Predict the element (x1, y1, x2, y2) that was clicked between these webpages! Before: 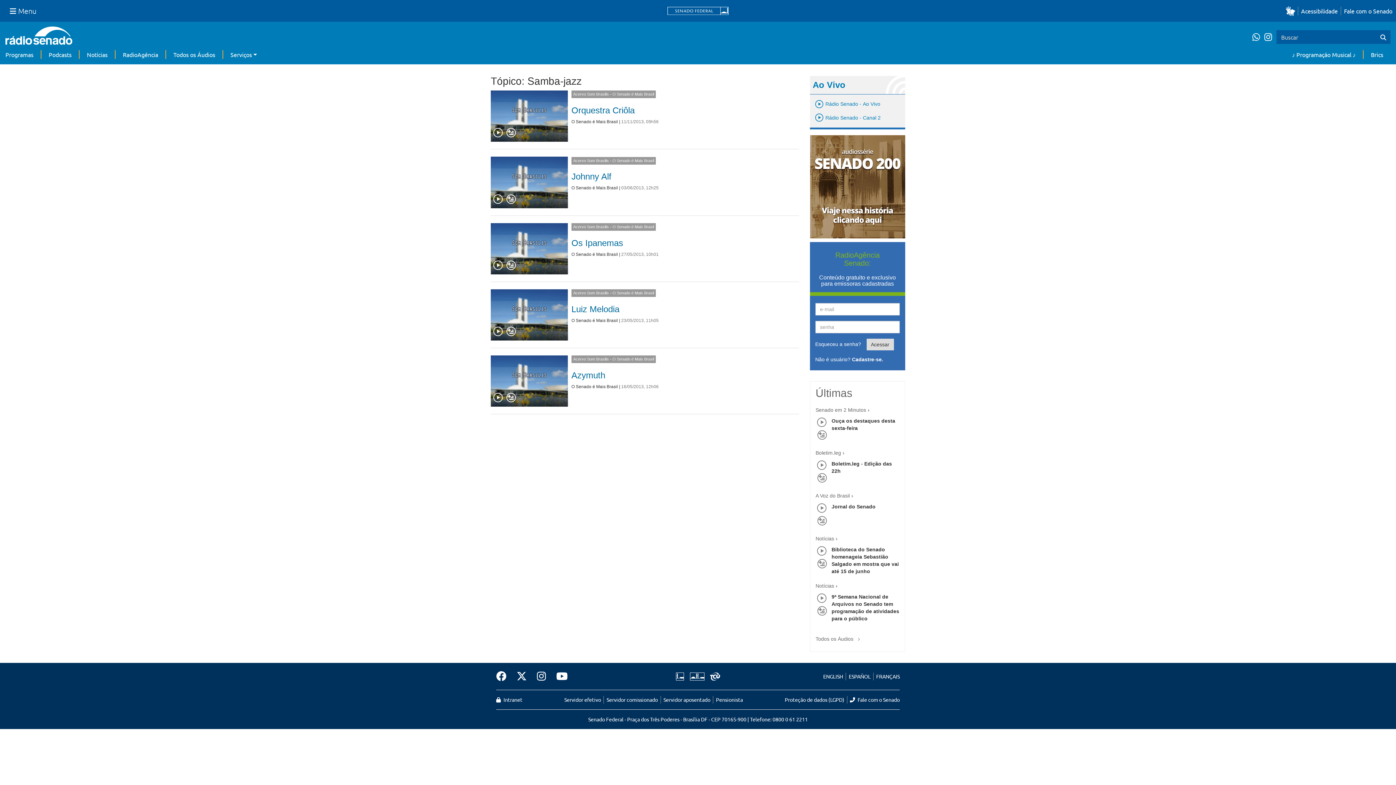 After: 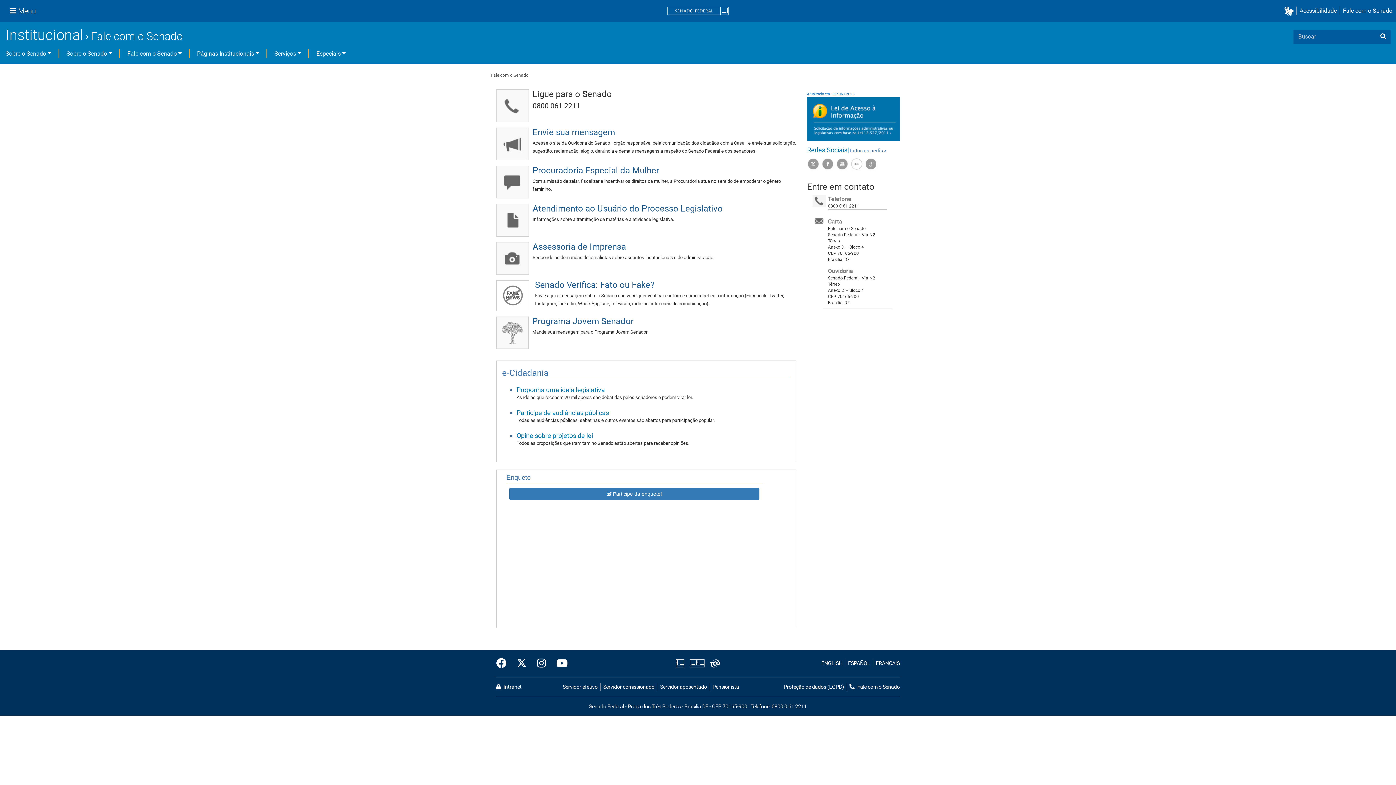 Action: bbox: (850, 696, 900, 703) label: Fale com o Senado